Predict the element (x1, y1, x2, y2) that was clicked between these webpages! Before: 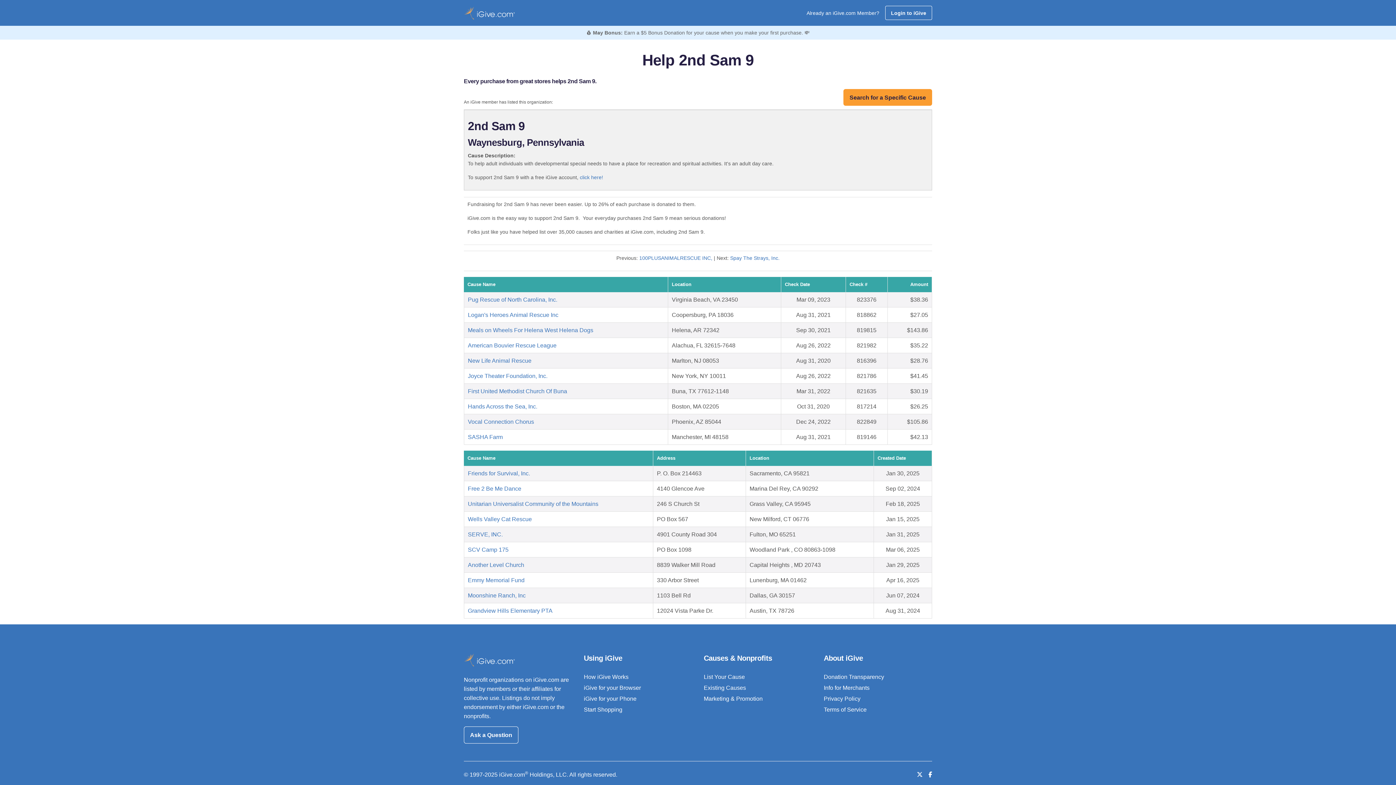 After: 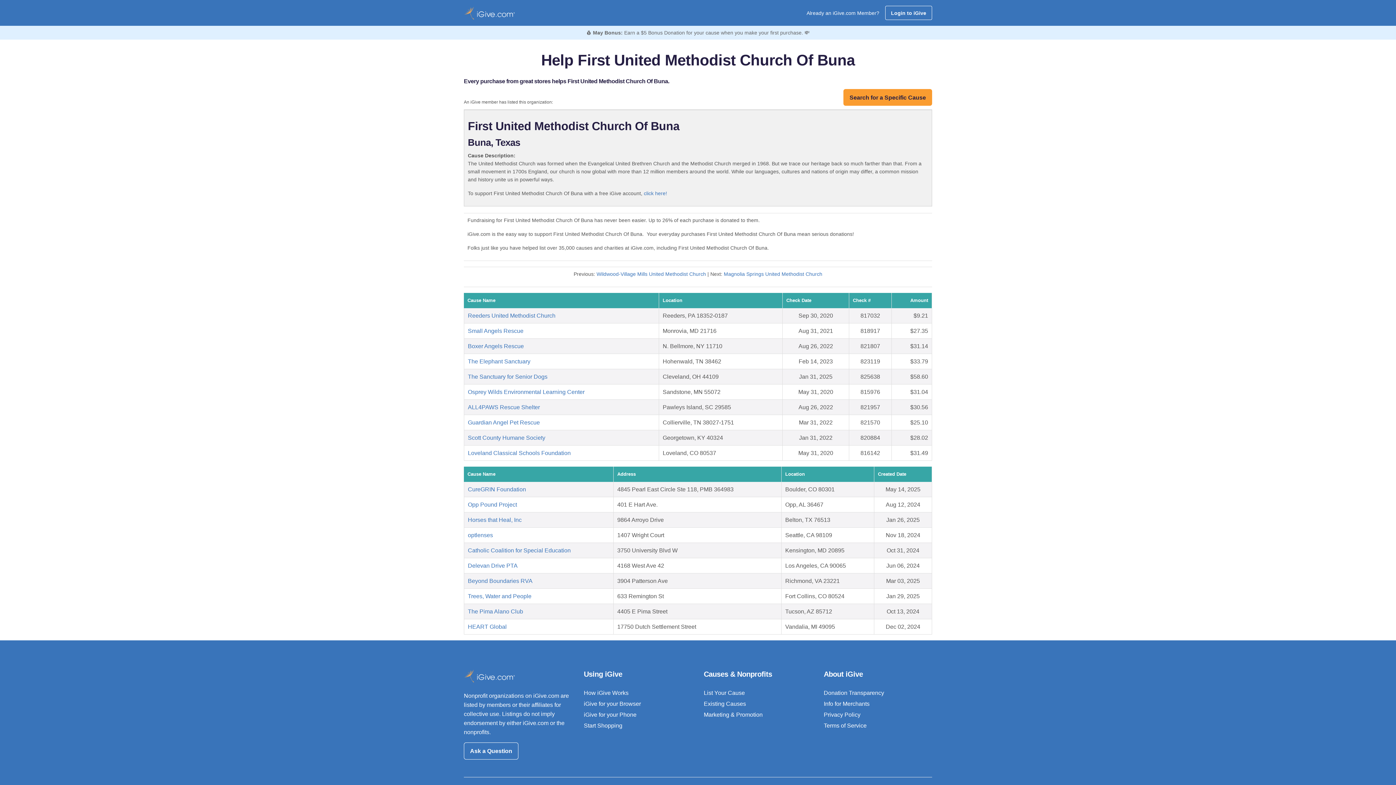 Action: bbox: (468, 388, 567, 394) label: First United Methodist Church Of Buna